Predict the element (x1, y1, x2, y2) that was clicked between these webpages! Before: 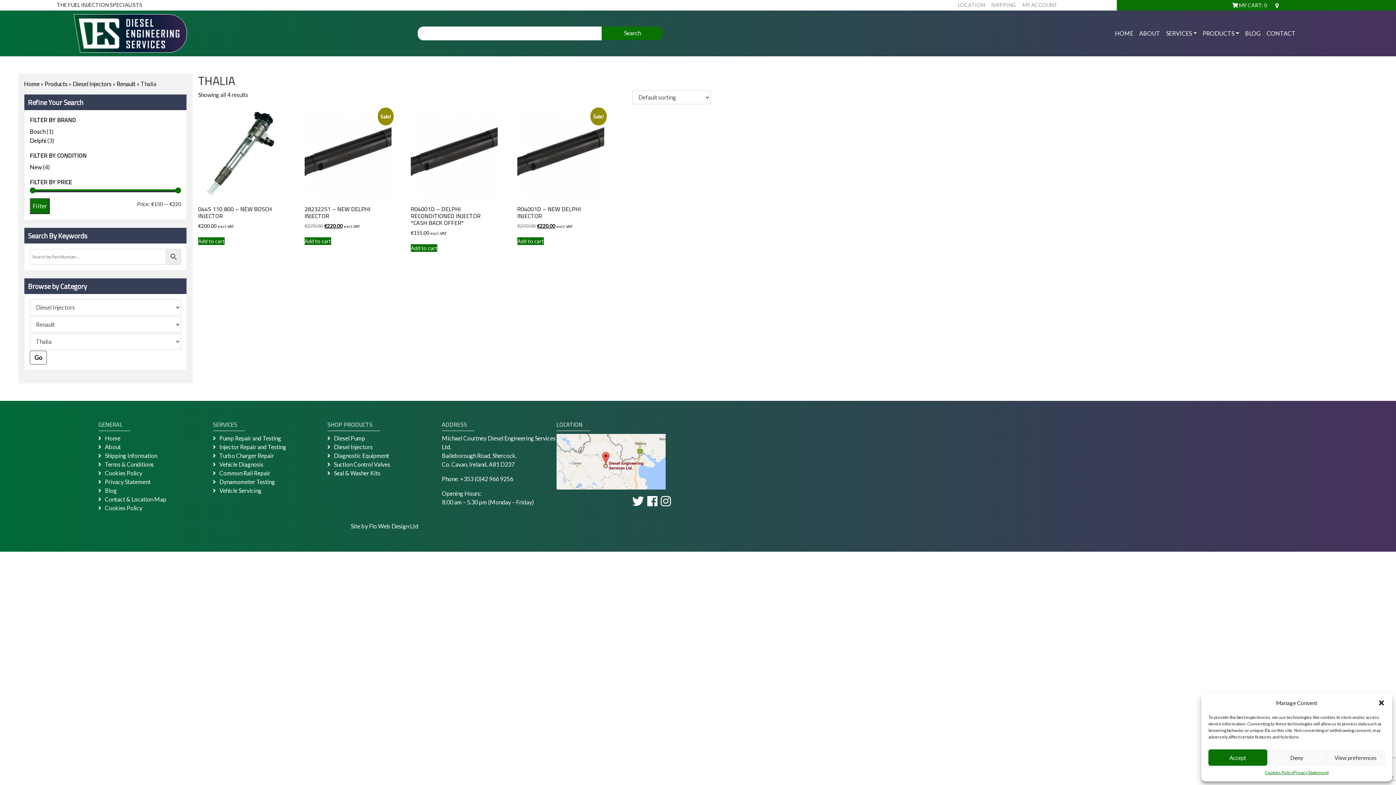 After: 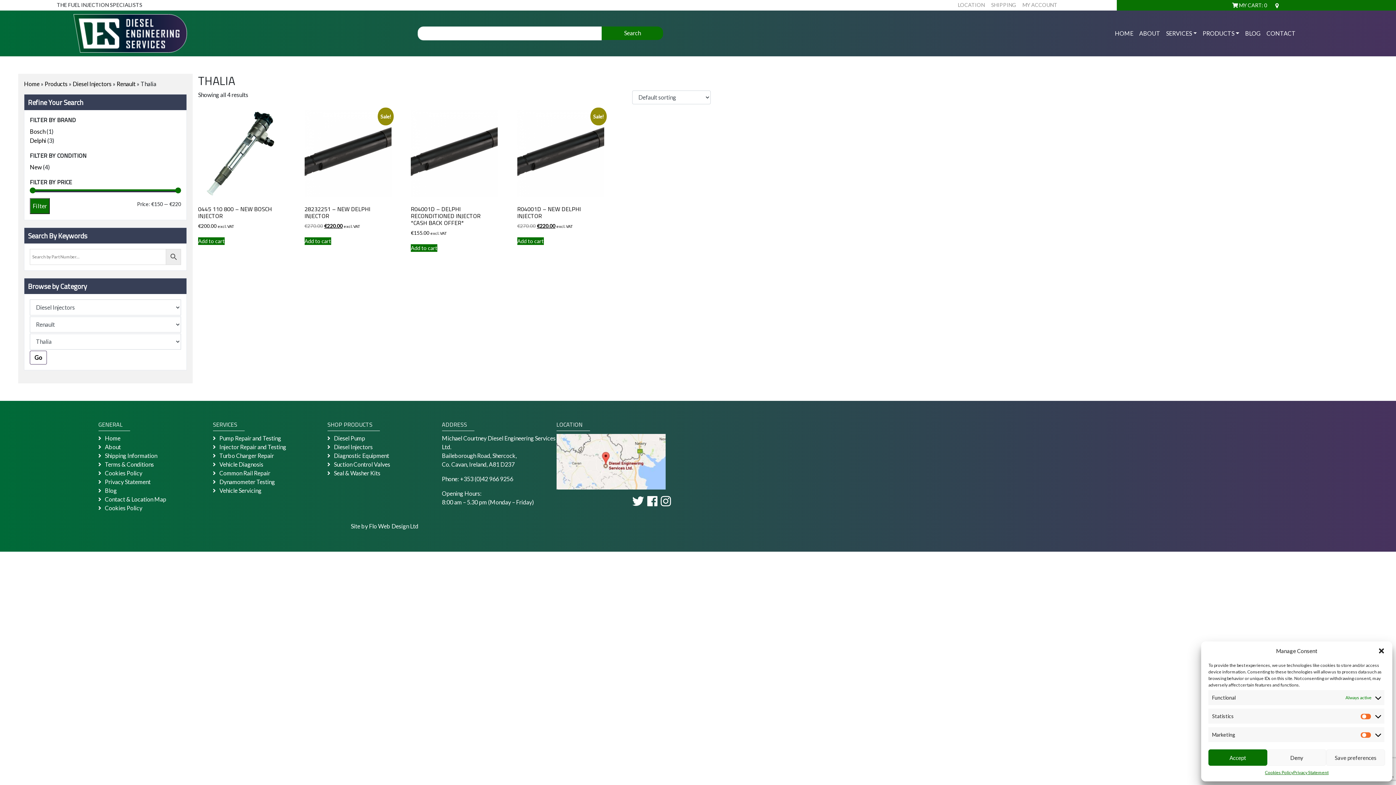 Action: label: View preferences bbox: (1326, 749, 1385, 766)